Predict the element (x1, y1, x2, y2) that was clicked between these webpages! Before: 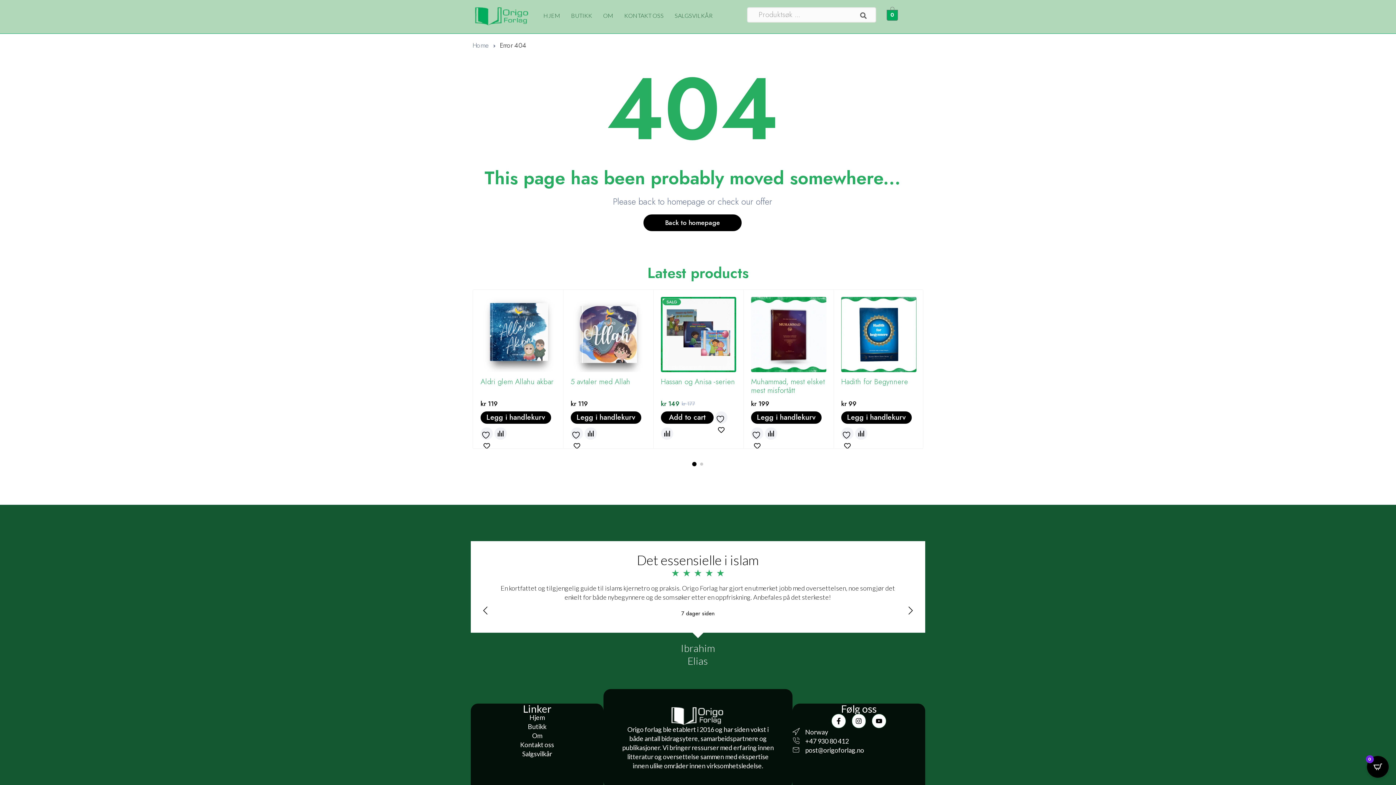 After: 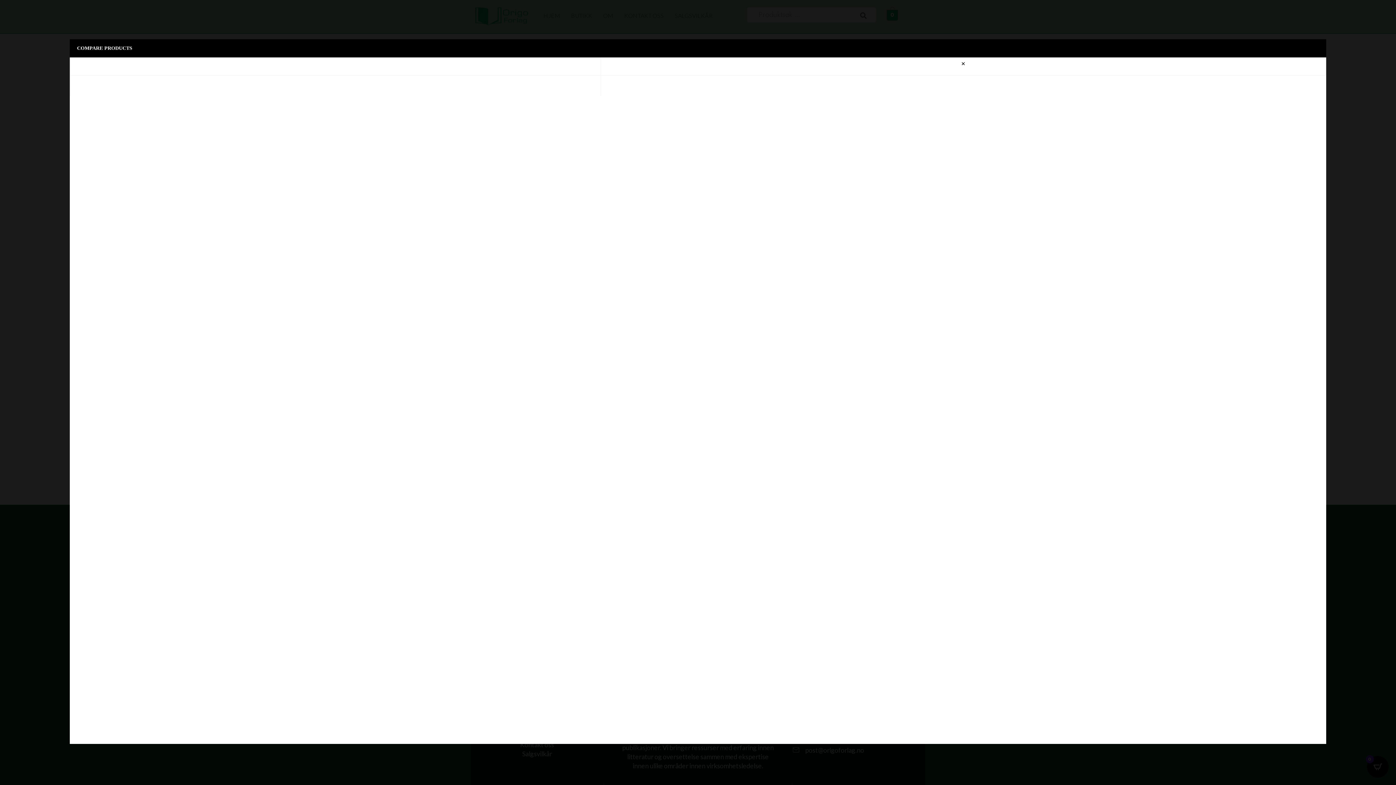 Action: bbox: (855, 427, 867, 440)